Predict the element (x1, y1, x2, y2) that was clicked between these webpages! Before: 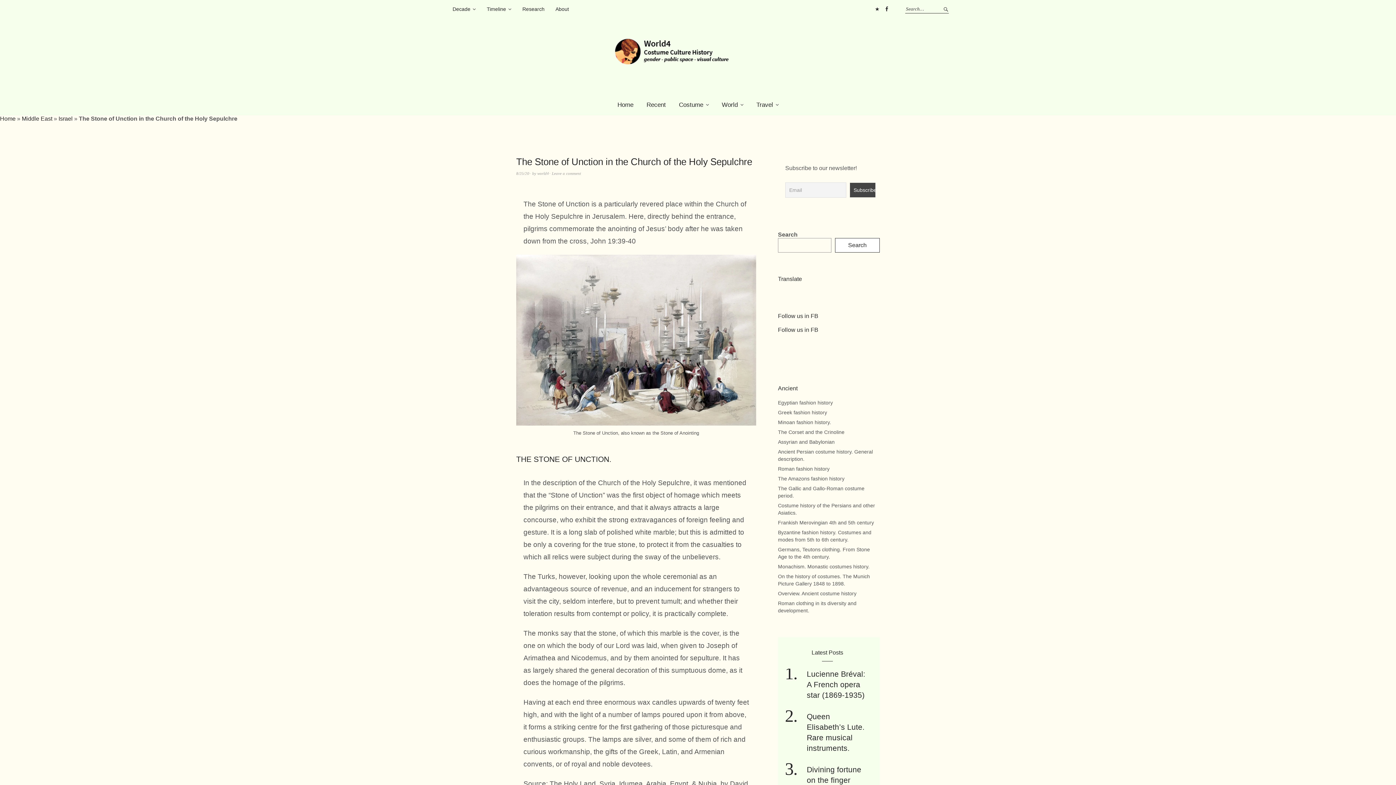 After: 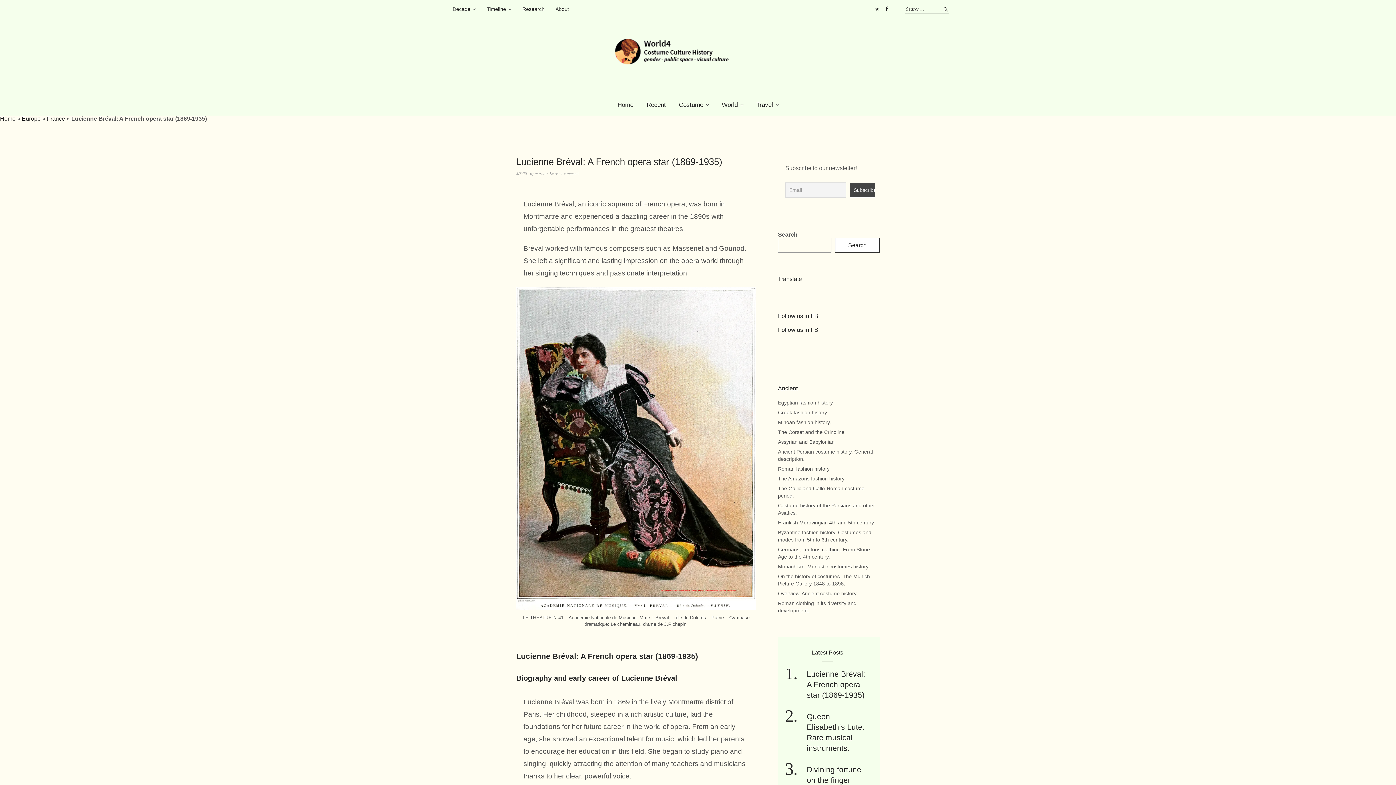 Action: label: Lucienne Bréval: A French opera star (1869-1935) bbox: (806, 670, 865, 699)